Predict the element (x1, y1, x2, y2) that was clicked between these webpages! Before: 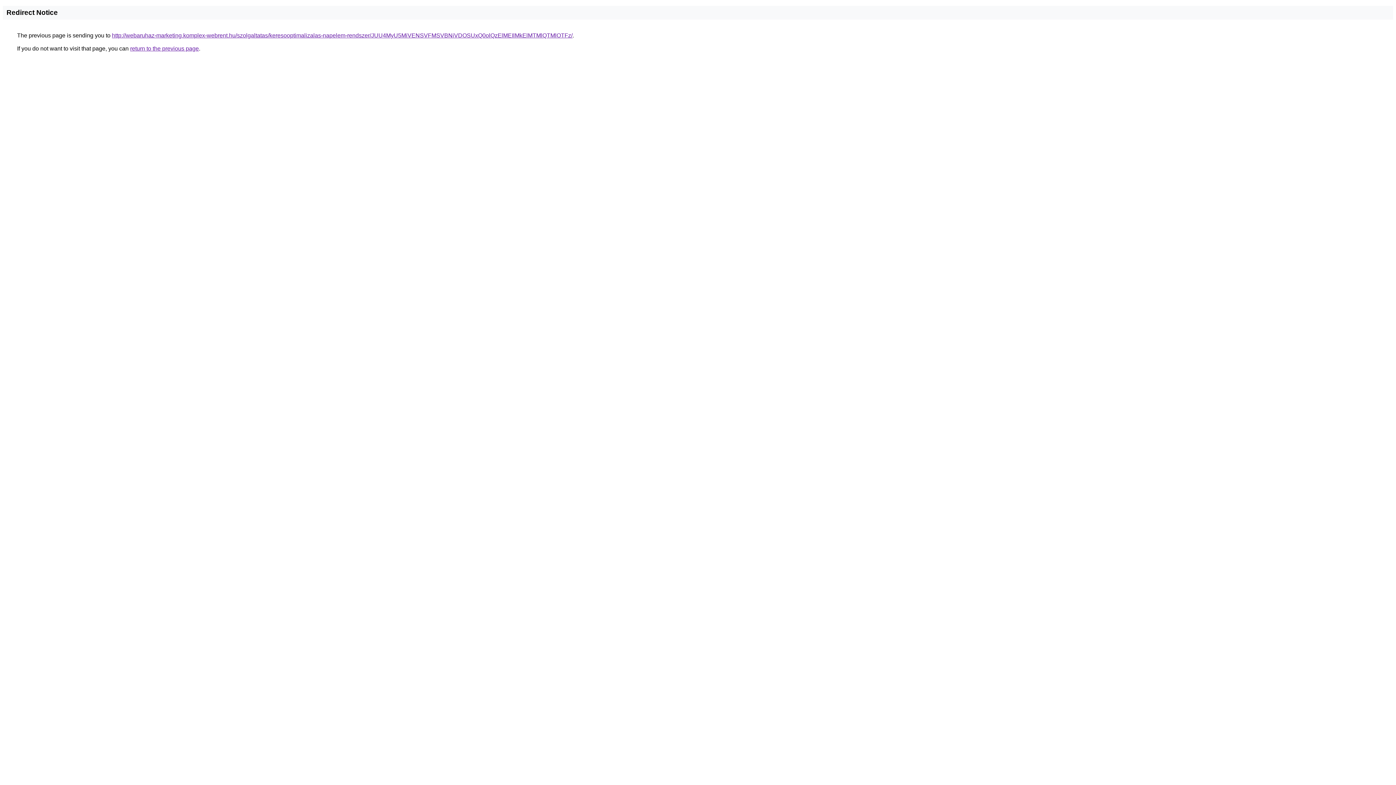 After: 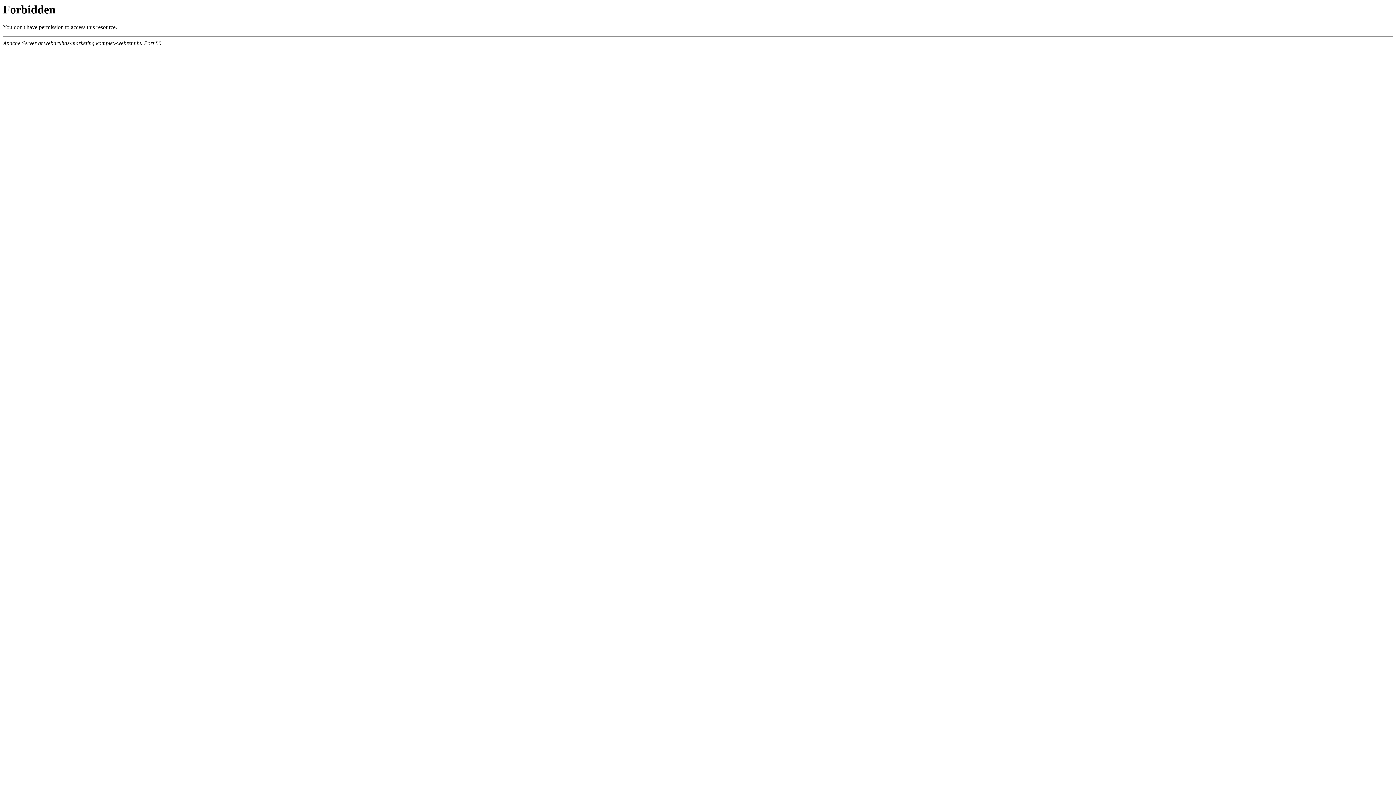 Action: bbox: (112, 32, 572, 38) label: http://webaruhaz-marketing.komplex-webrent.hu/szolgaltatas/keresooptimalizalas-napelem-rendszer/JUU4MyU5MiVENSVFMSVBNiVDOSUxQ0olQzElMEIlMkElMTMlQTMlOTFz/